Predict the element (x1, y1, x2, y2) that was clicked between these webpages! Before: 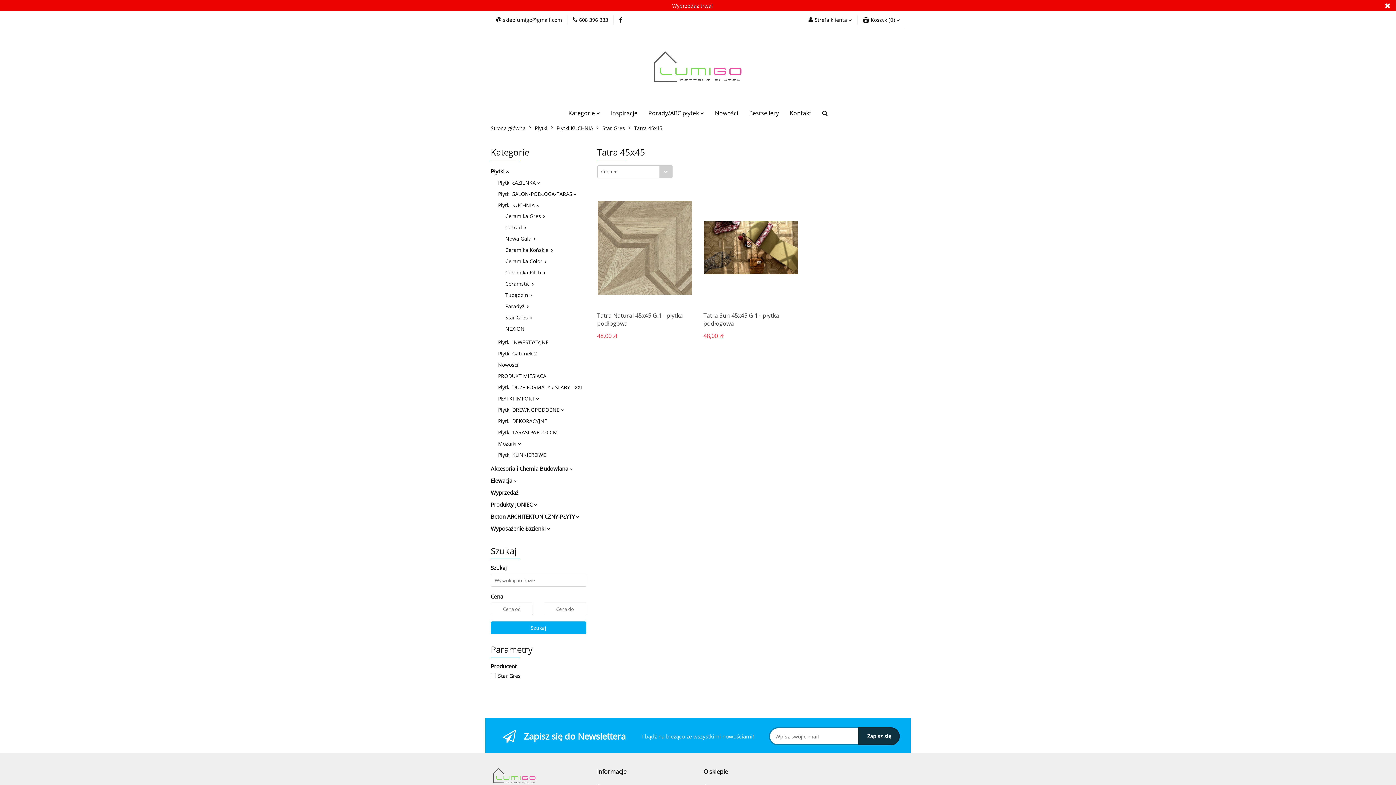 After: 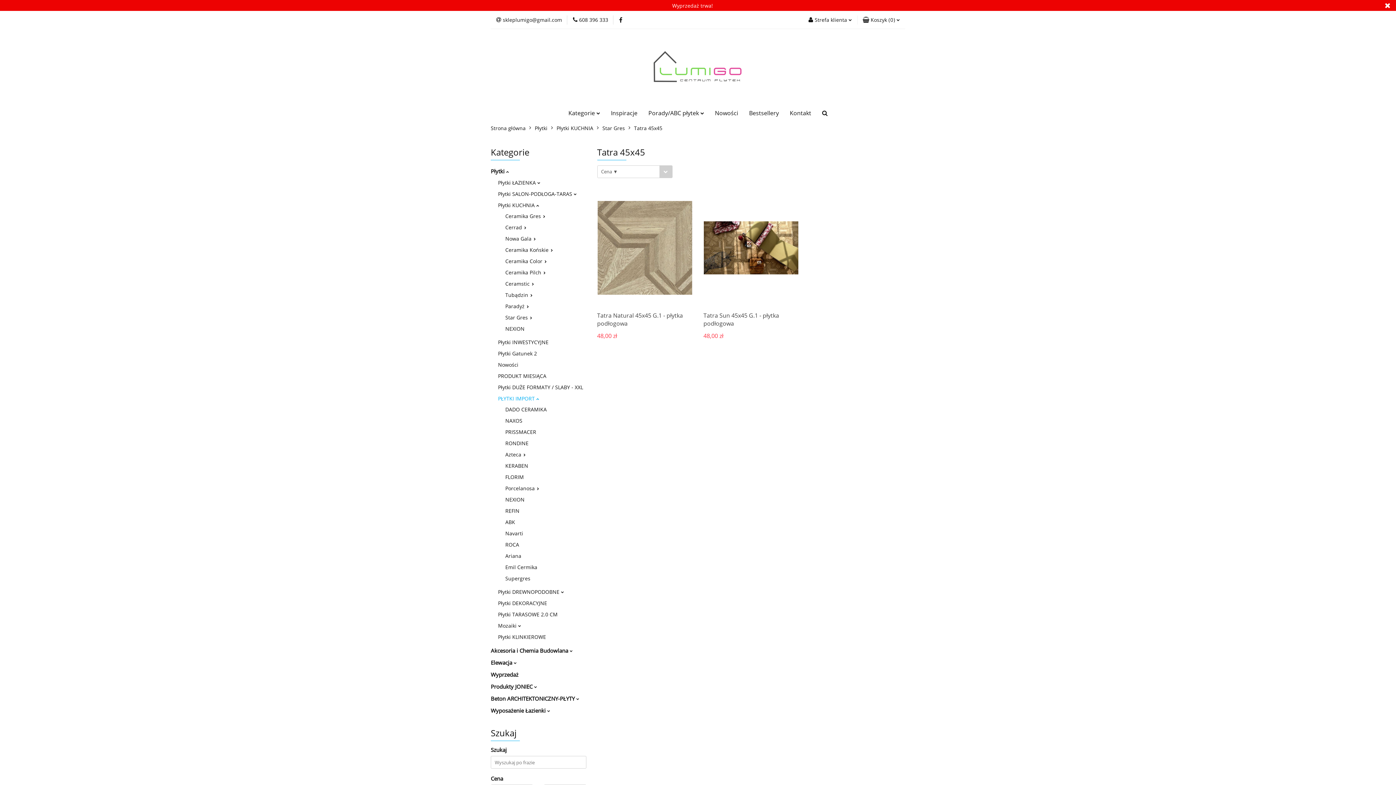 Action: label: PŁYTKI IMPORT  bbox: (498, 395, 539, 402)